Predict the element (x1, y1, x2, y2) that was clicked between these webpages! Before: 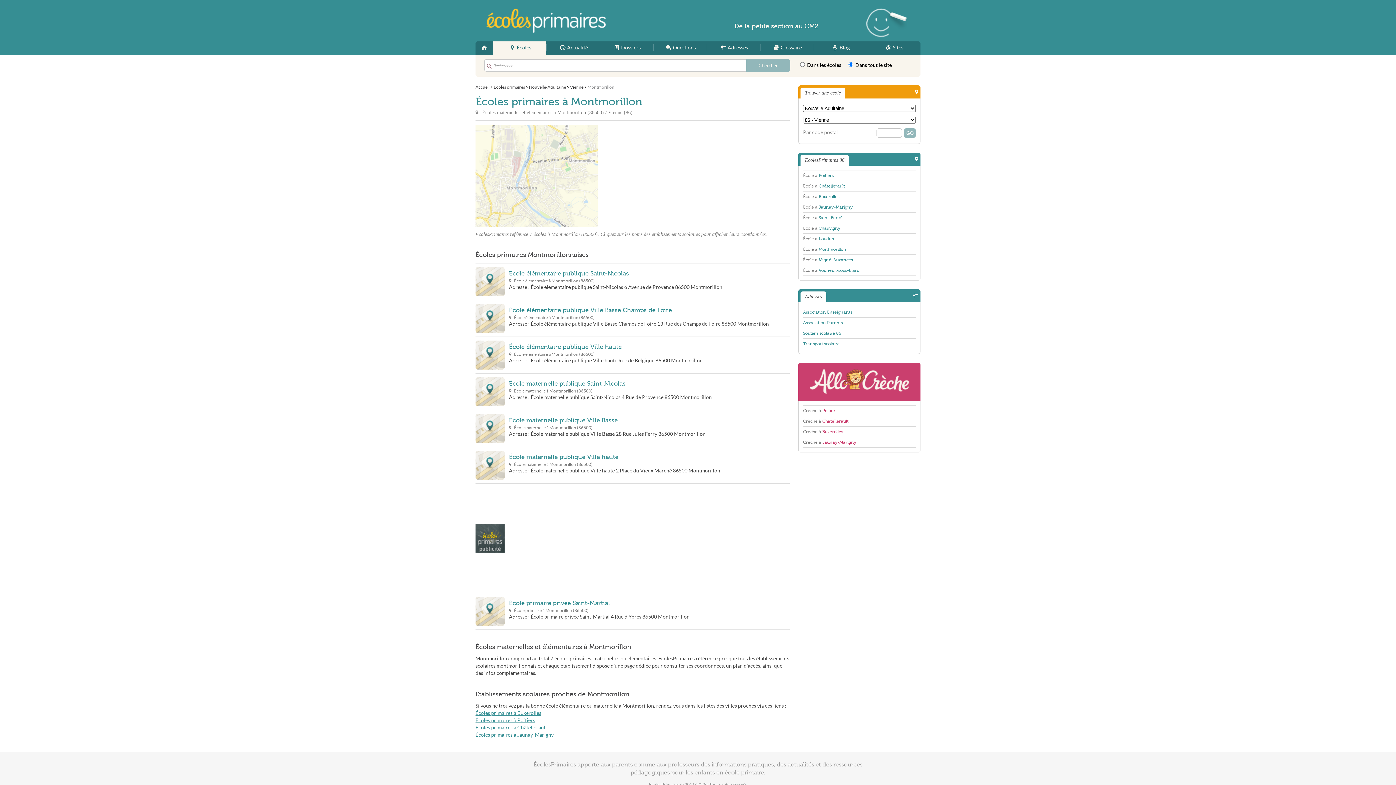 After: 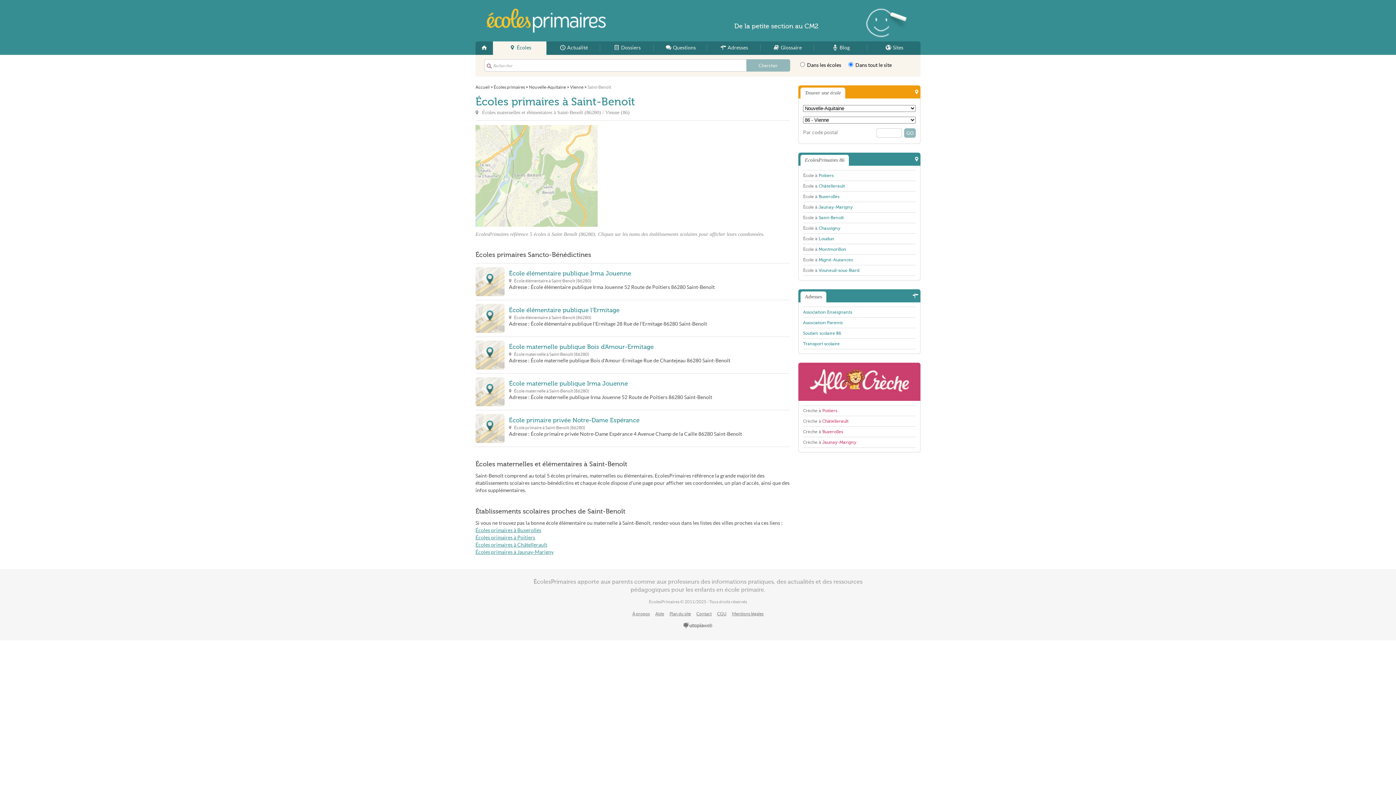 Action: bbox: (803, 215, 844, 220) label: École à Saint-Benoît